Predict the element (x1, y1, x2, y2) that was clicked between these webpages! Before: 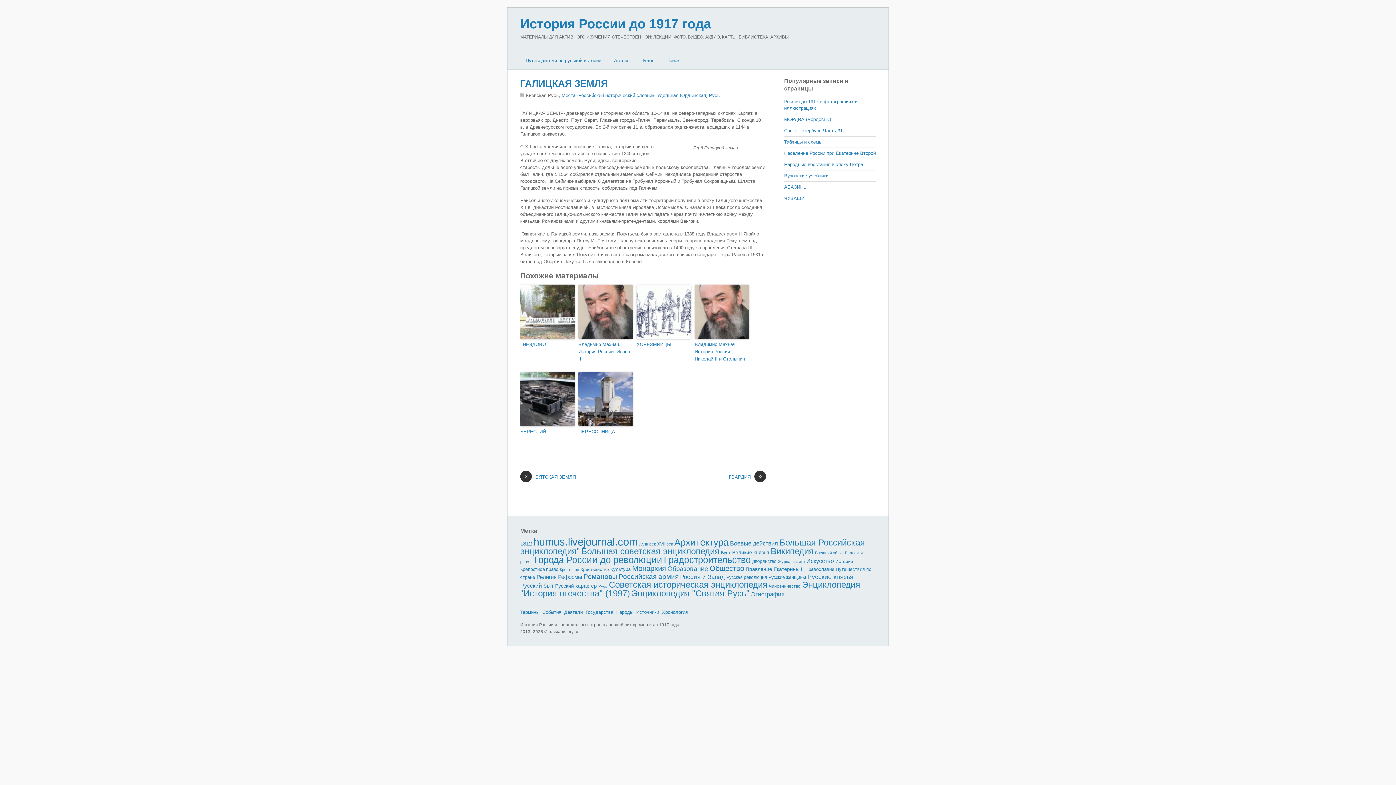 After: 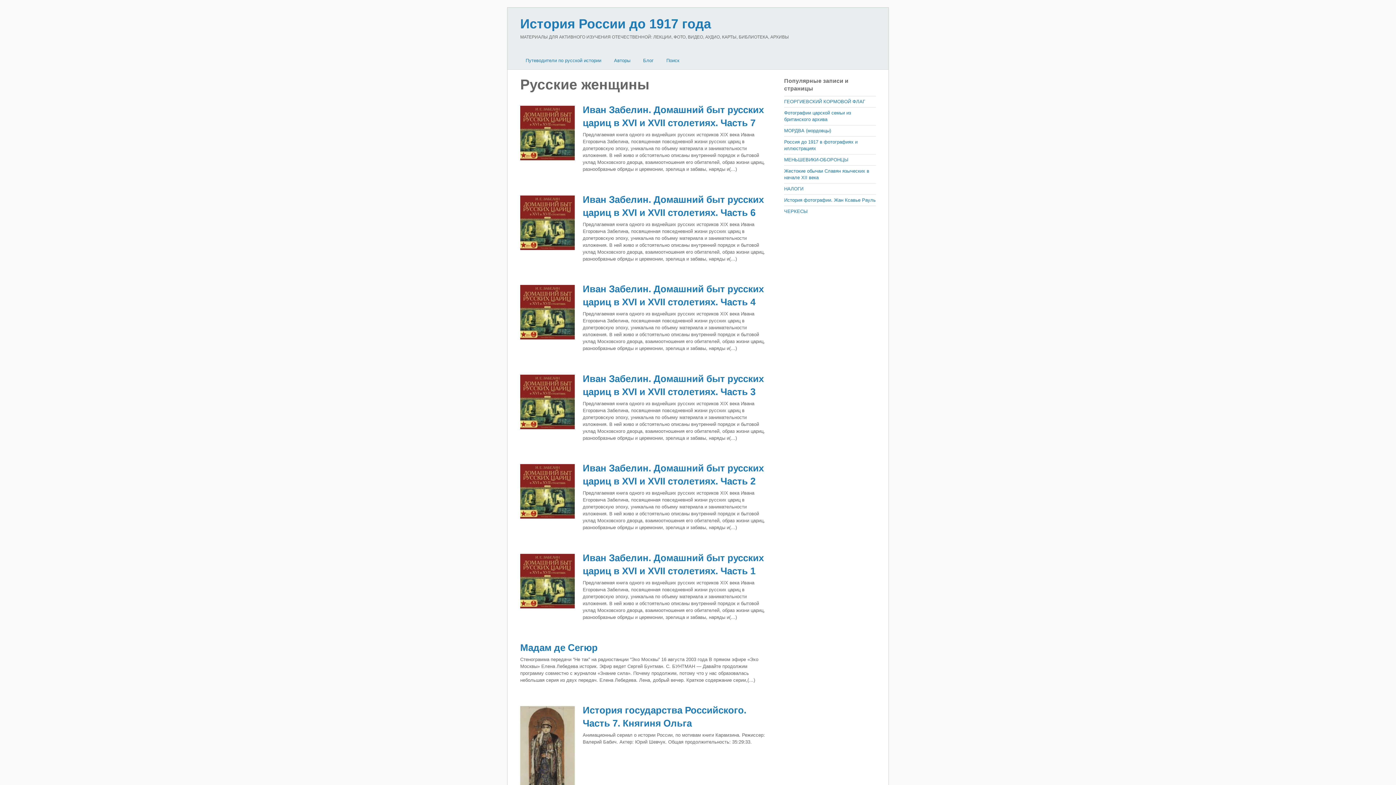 Action: label: Русские женщины bbox: (768, 575, 806, 580)